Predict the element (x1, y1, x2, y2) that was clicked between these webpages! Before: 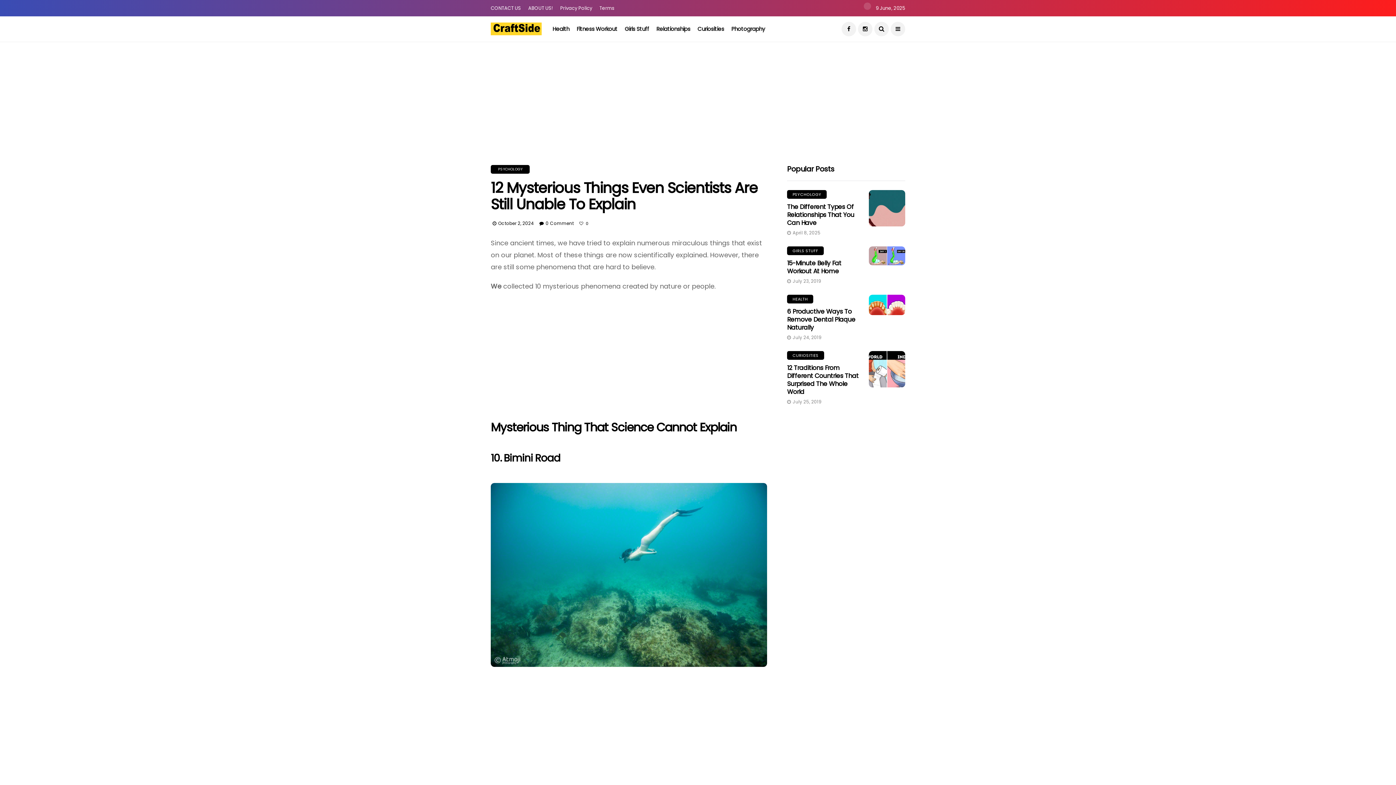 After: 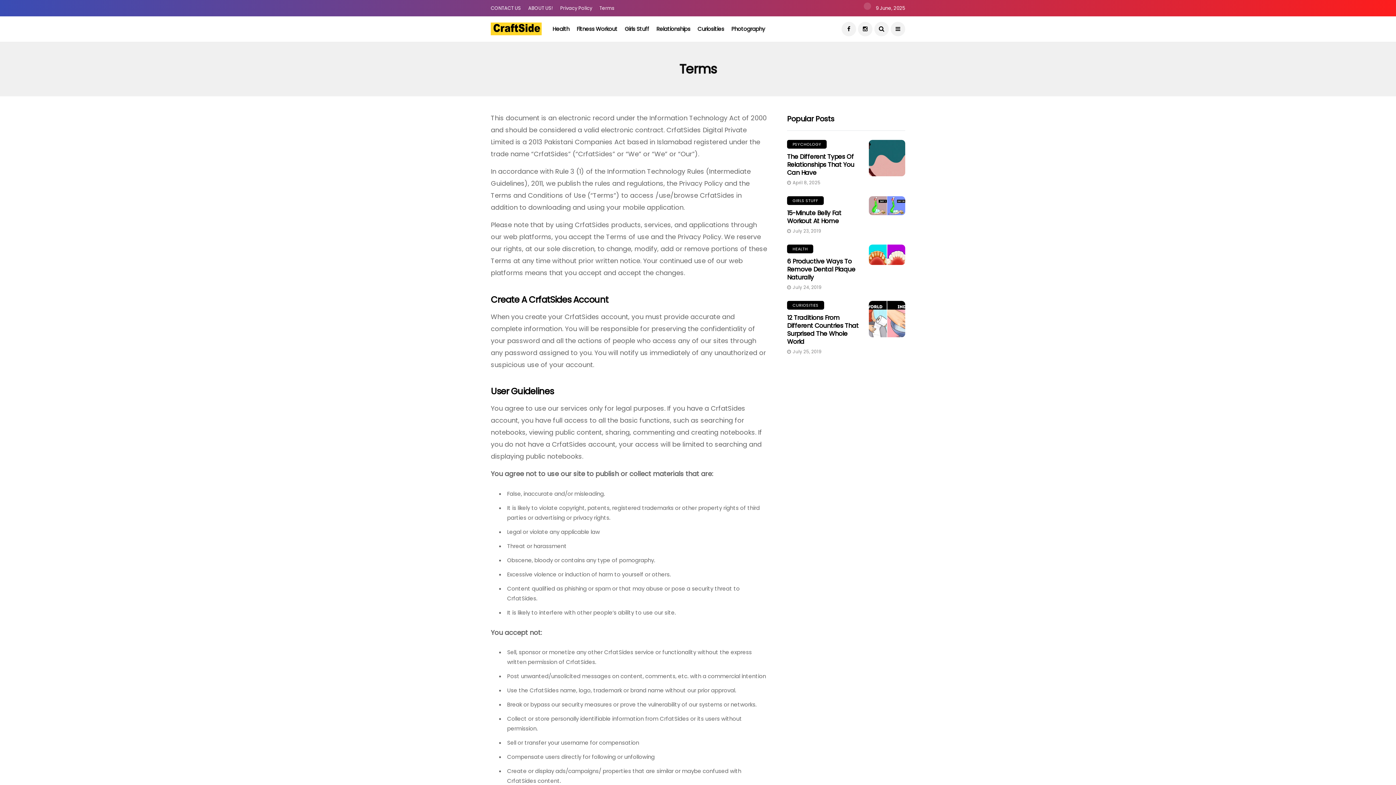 Action: label: Terms bbox: (599, 0, 614, 16)